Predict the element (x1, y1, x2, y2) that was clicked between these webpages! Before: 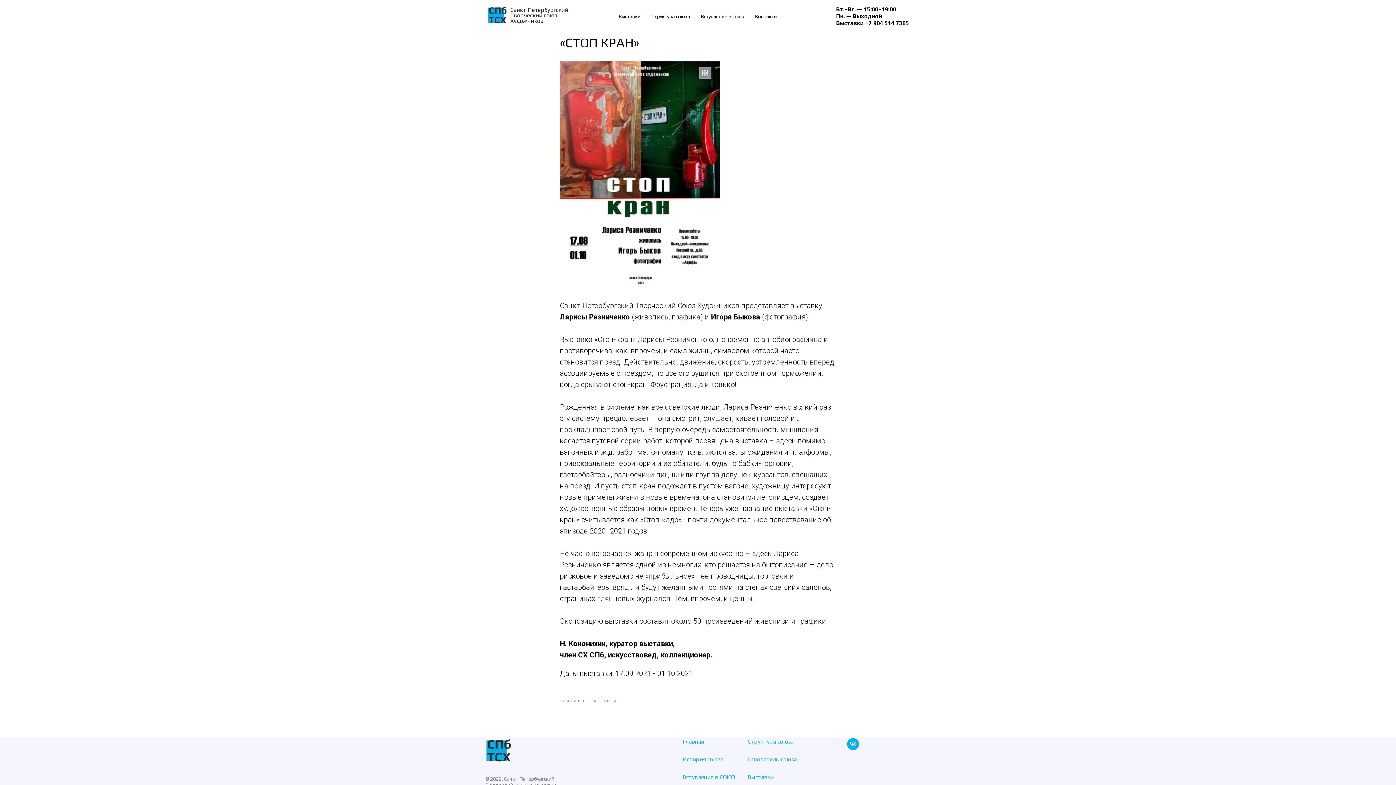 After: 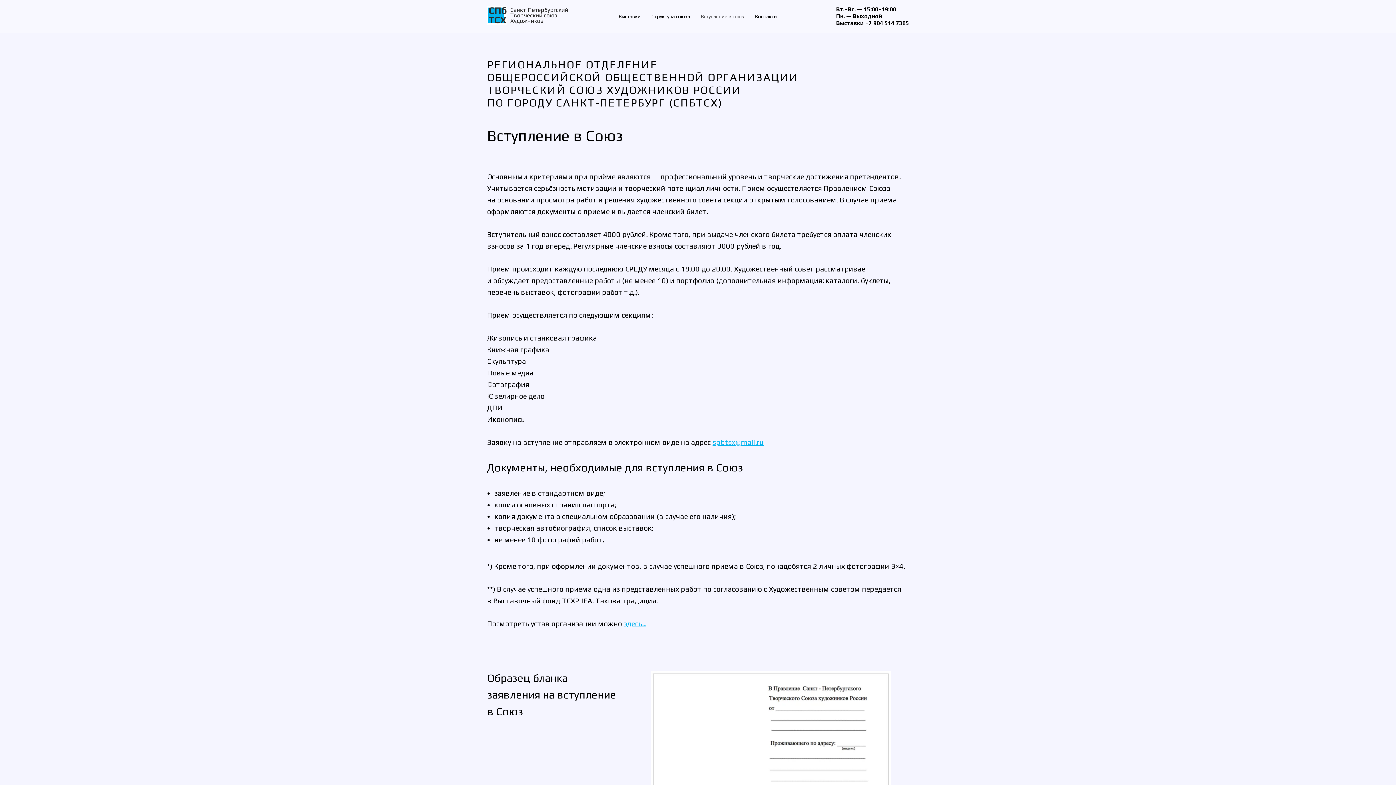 Action: label: Вступление в СОЮЗ bbox: (682, 774, 735, 781)